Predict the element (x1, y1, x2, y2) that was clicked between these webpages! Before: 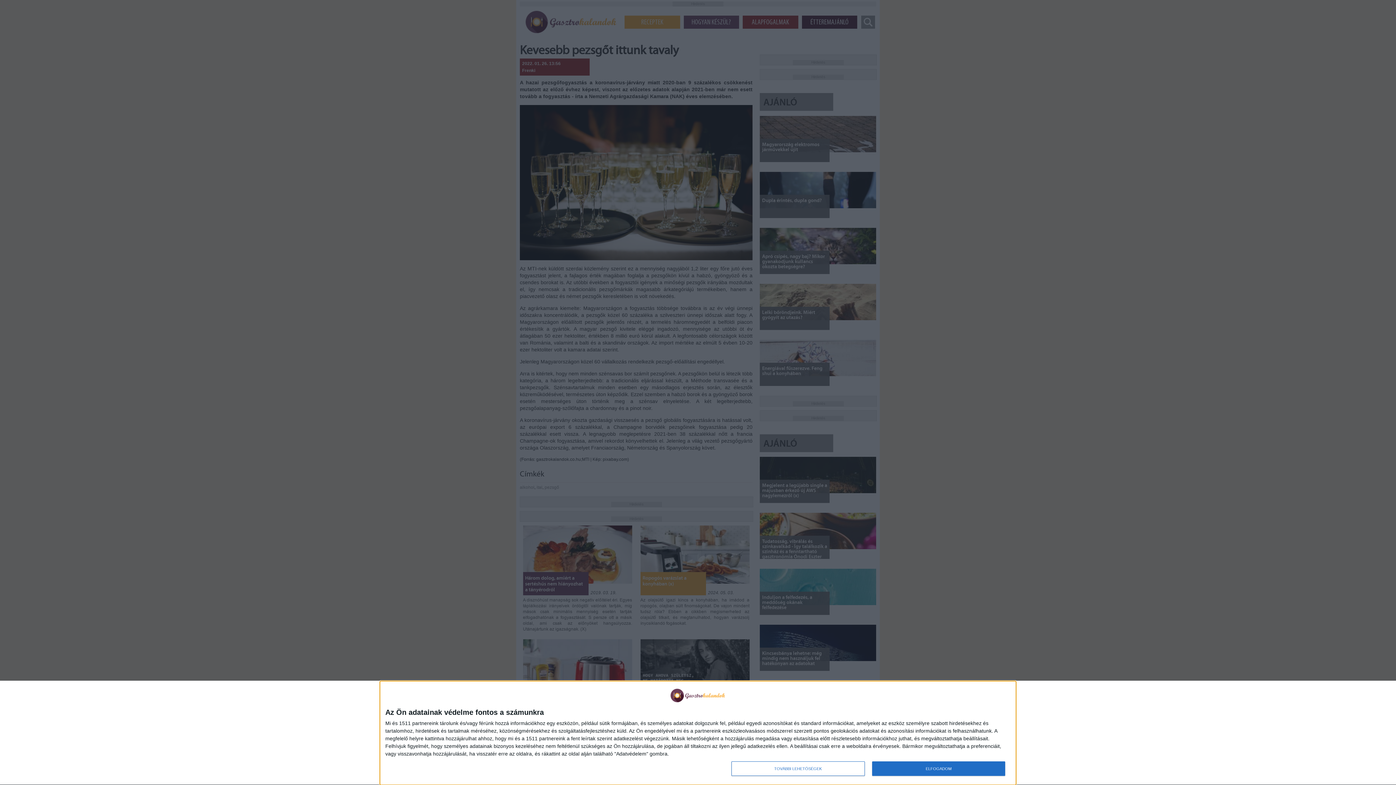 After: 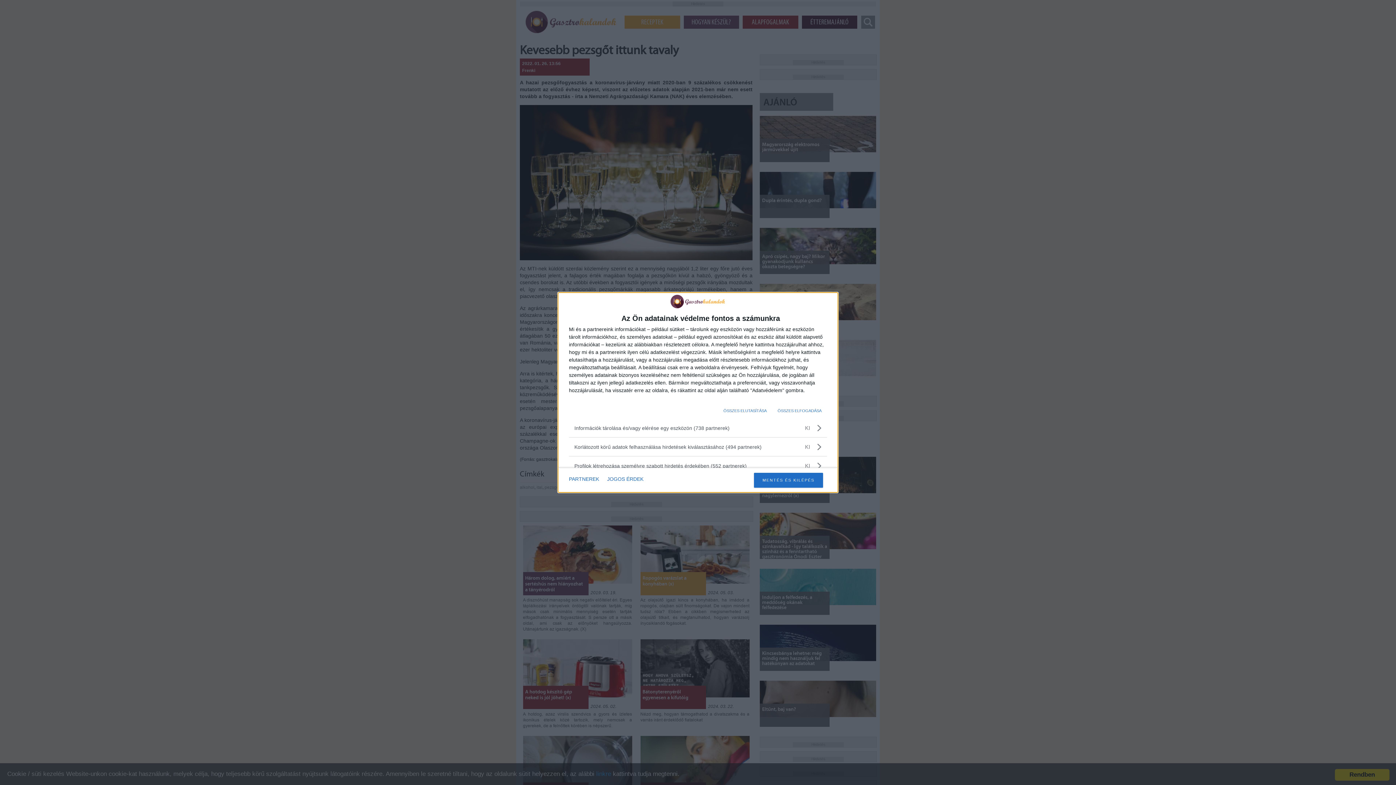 Action: bbox: (731, 761, 864, 776) label: TOVÁBBI LEHETŐSÉGEK